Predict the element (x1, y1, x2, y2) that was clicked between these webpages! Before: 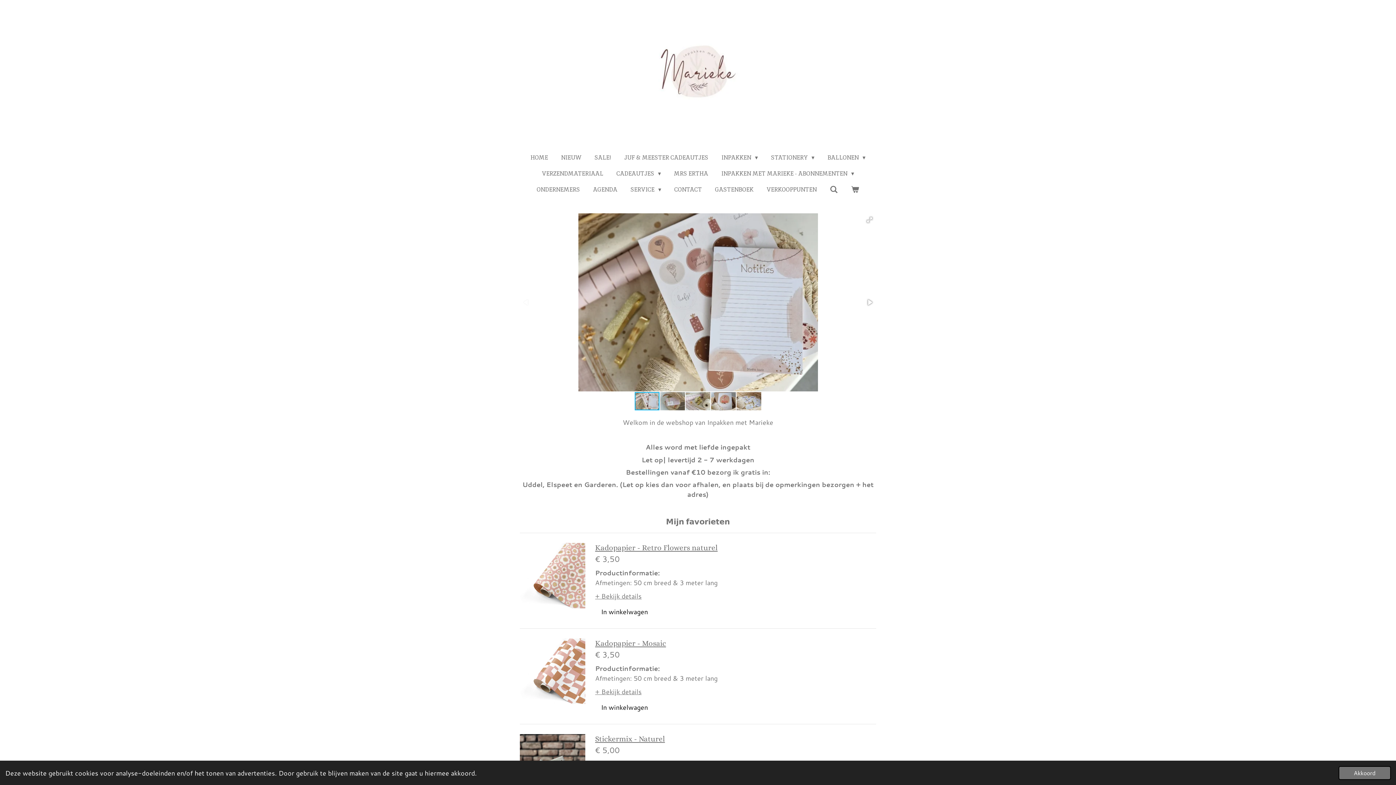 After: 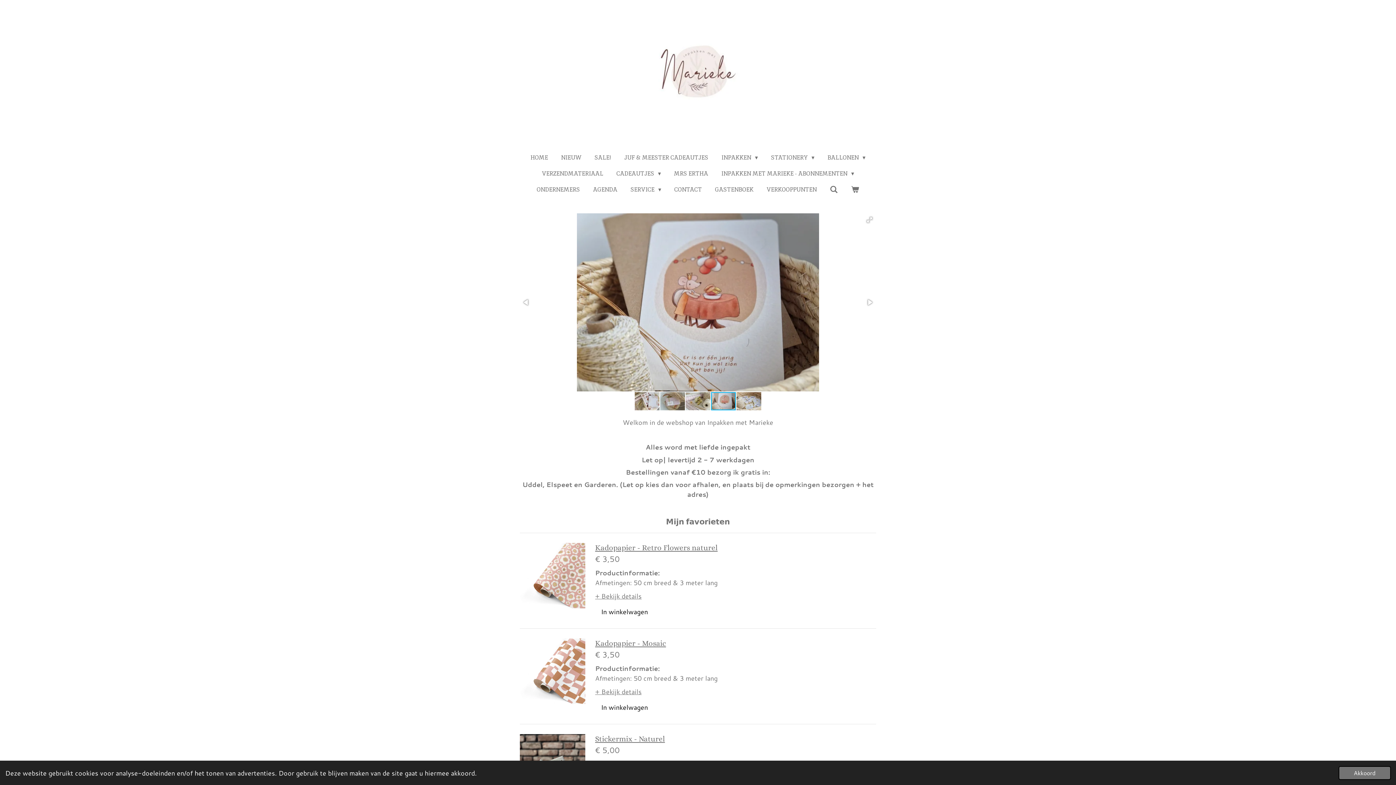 Action: bbox: (711, 391, 736, 411)